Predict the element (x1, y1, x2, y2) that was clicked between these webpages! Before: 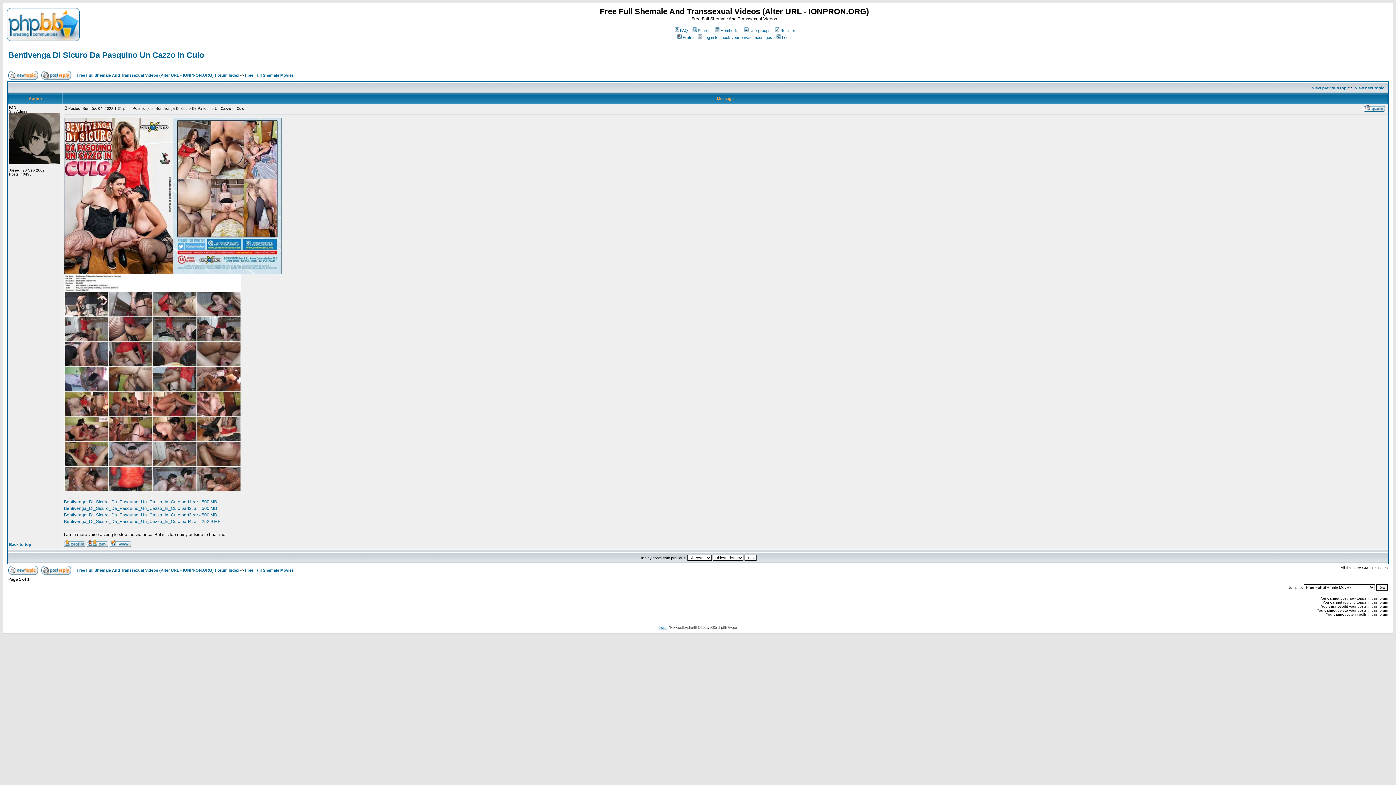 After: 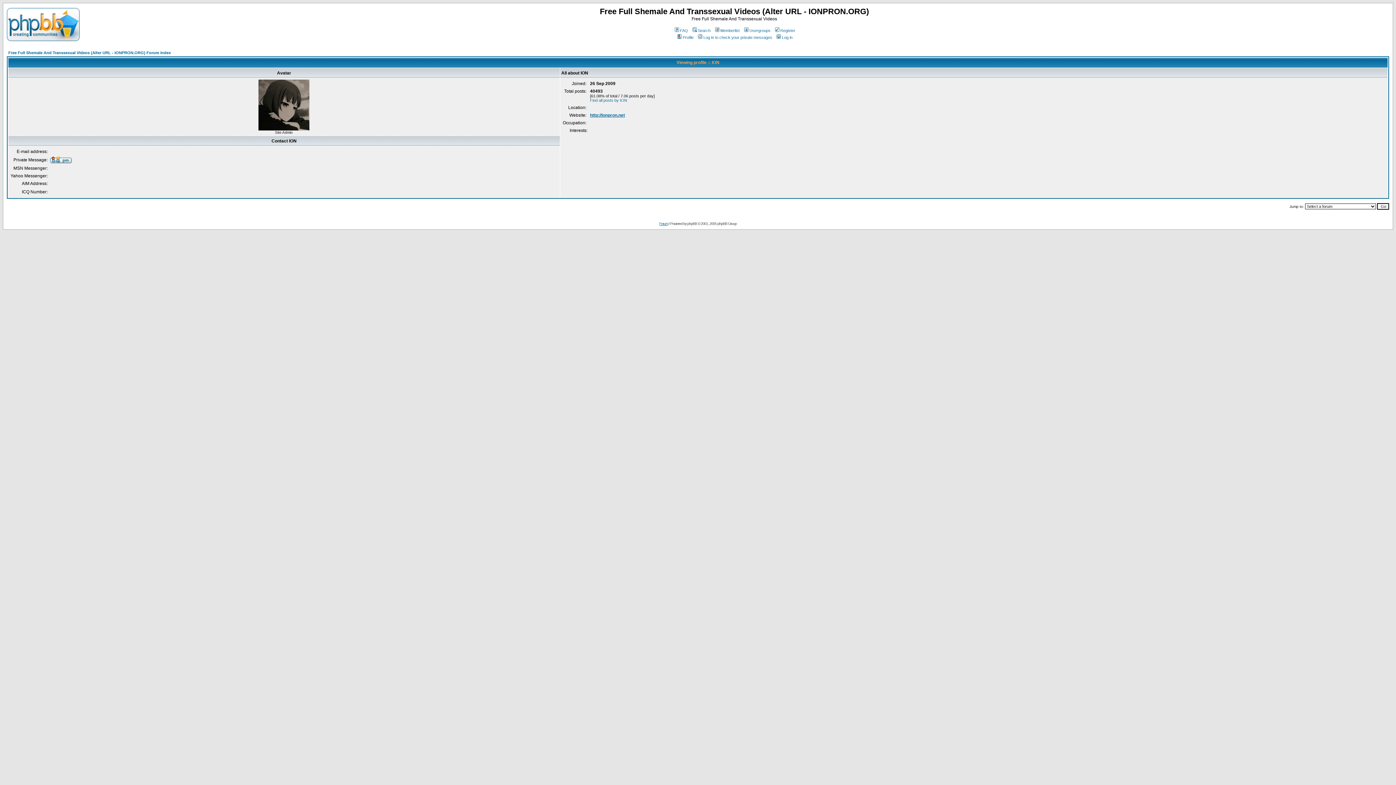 Action: bbox: (64, 542, 85, 548)